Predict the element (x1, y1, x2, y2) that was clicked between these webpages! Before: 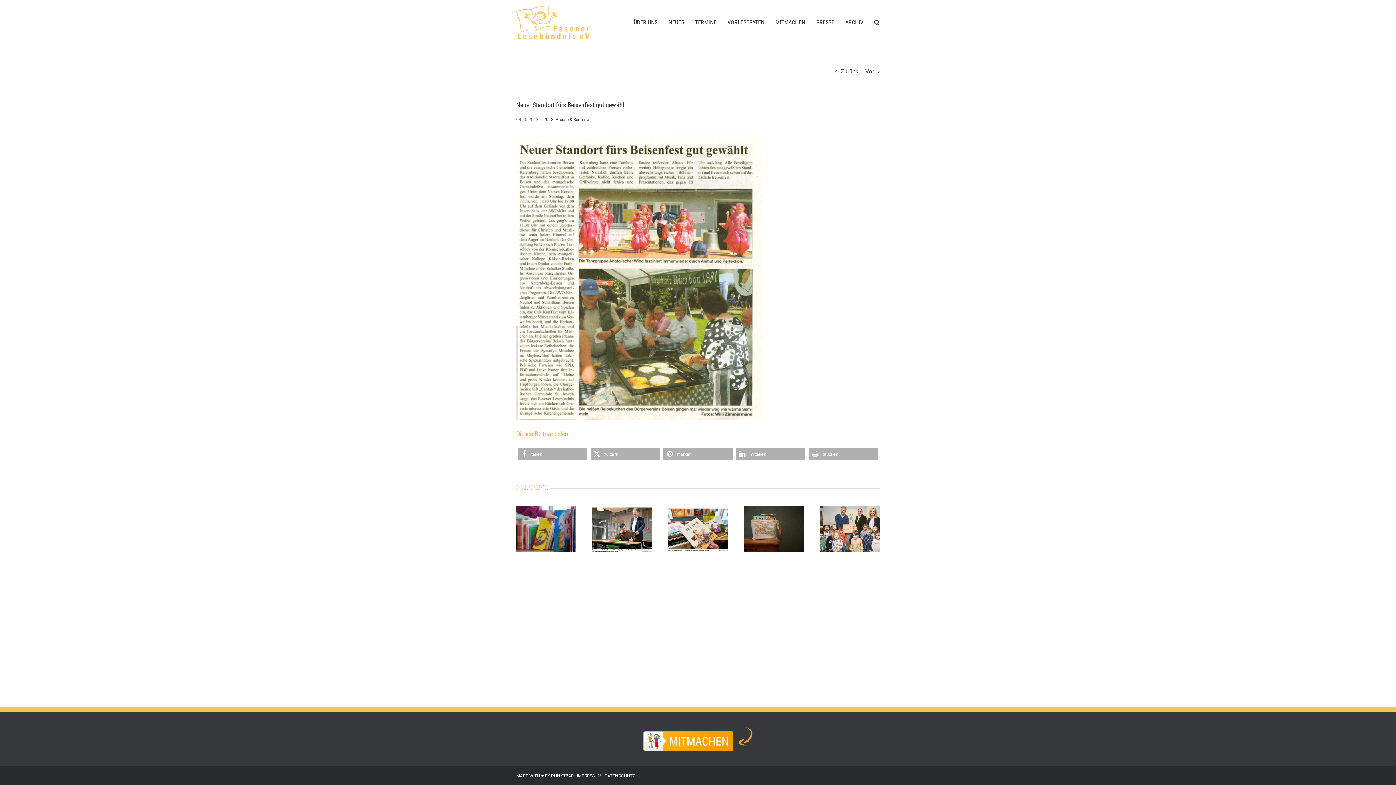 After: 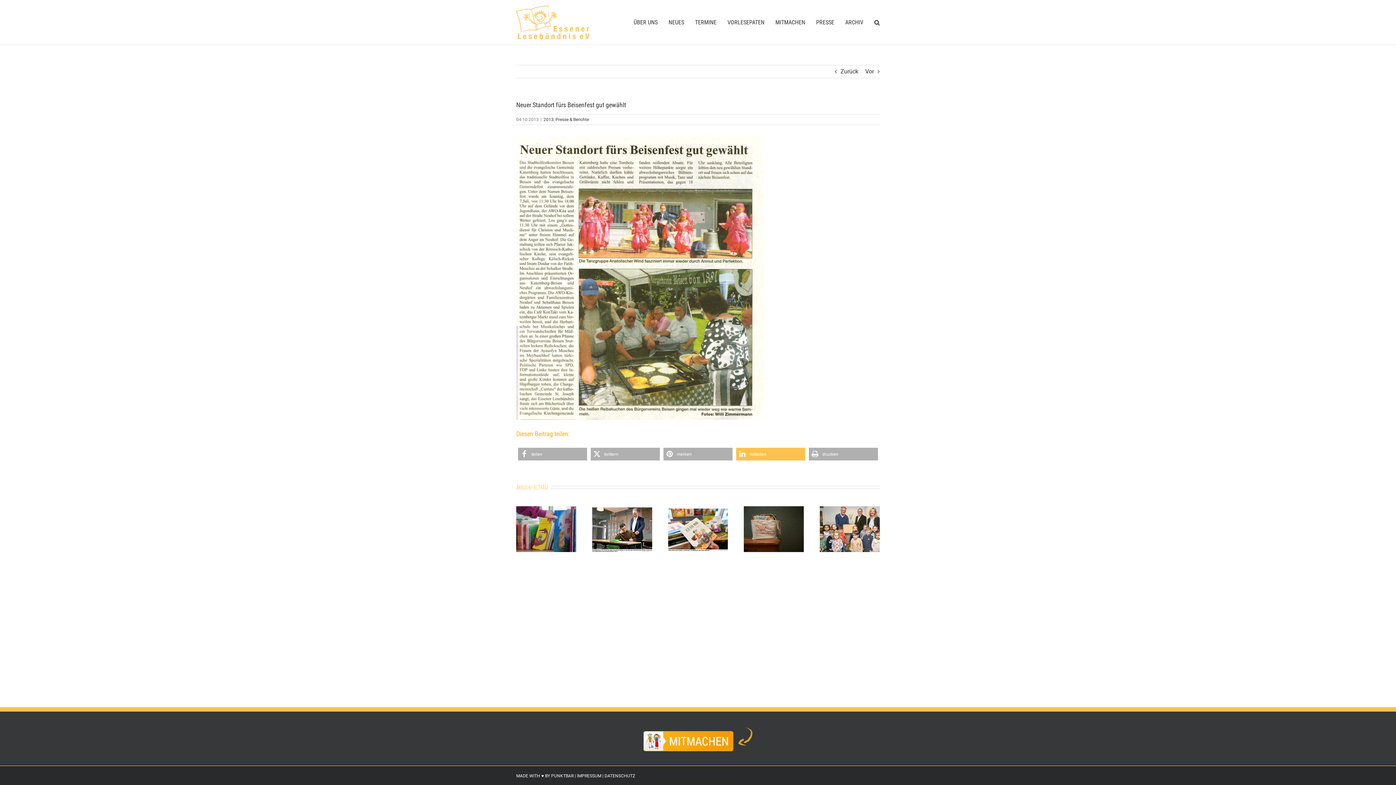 Action: label: Bei LinkedIn teilen bbox: (736, 447, 805, 460)